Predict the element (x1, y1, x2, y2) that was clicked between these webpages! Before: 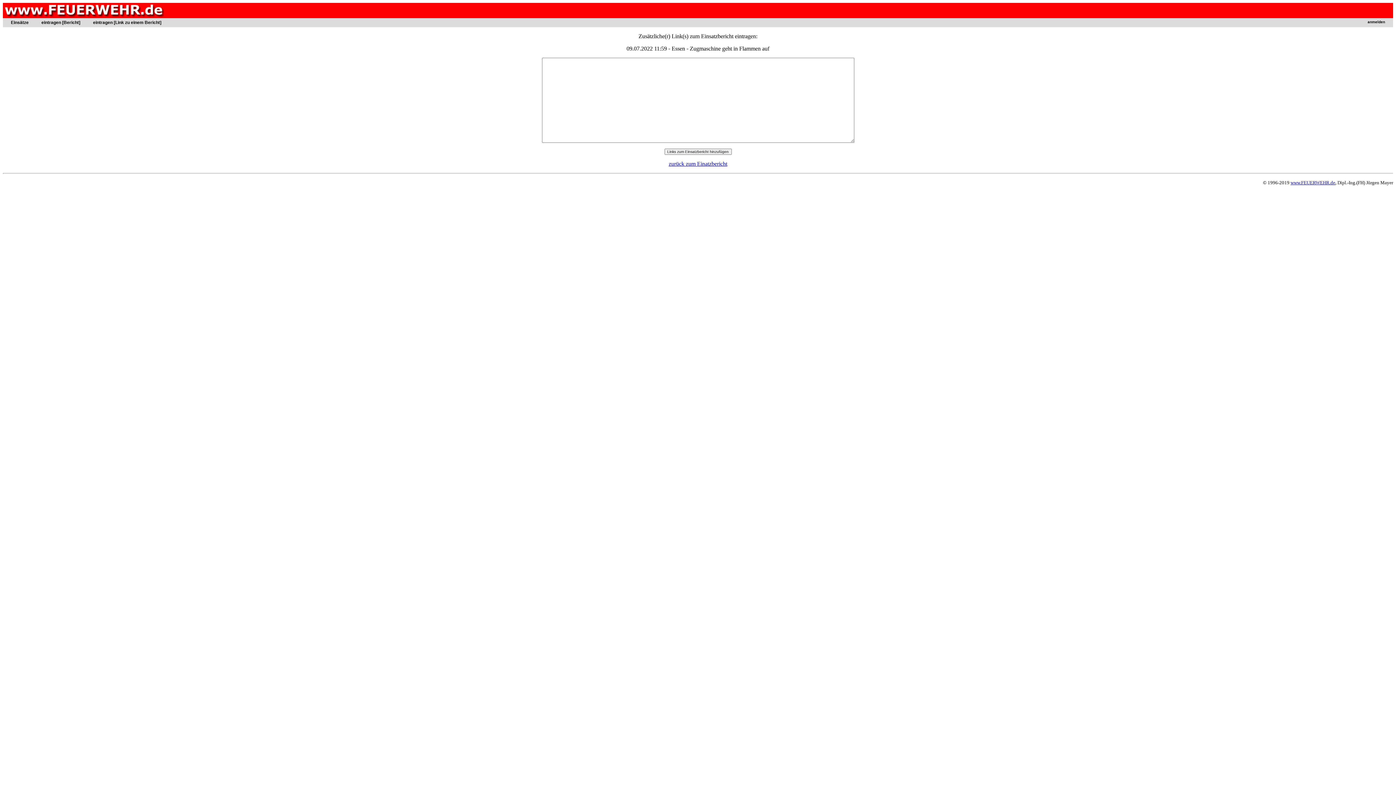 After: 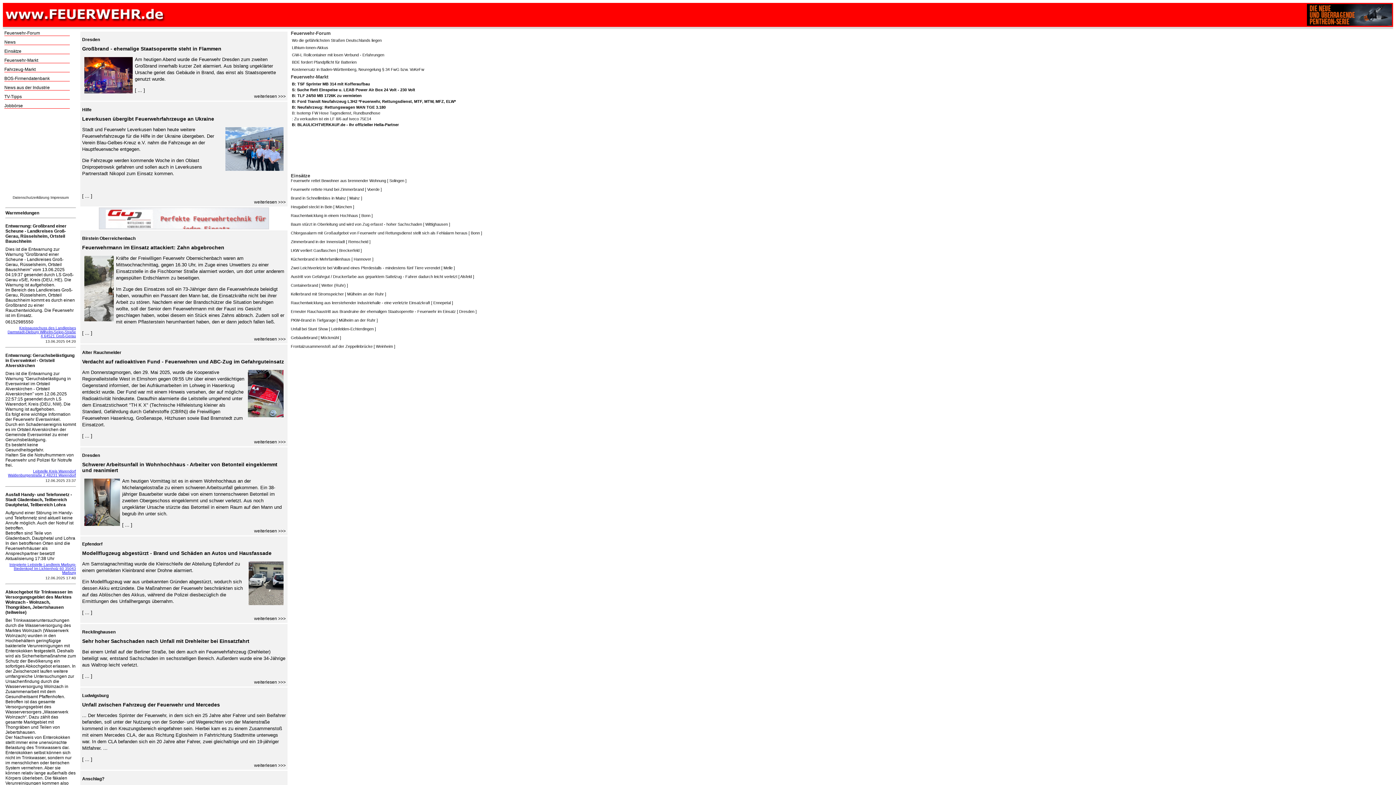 Action: bbox: (3, 6, 165, 20)